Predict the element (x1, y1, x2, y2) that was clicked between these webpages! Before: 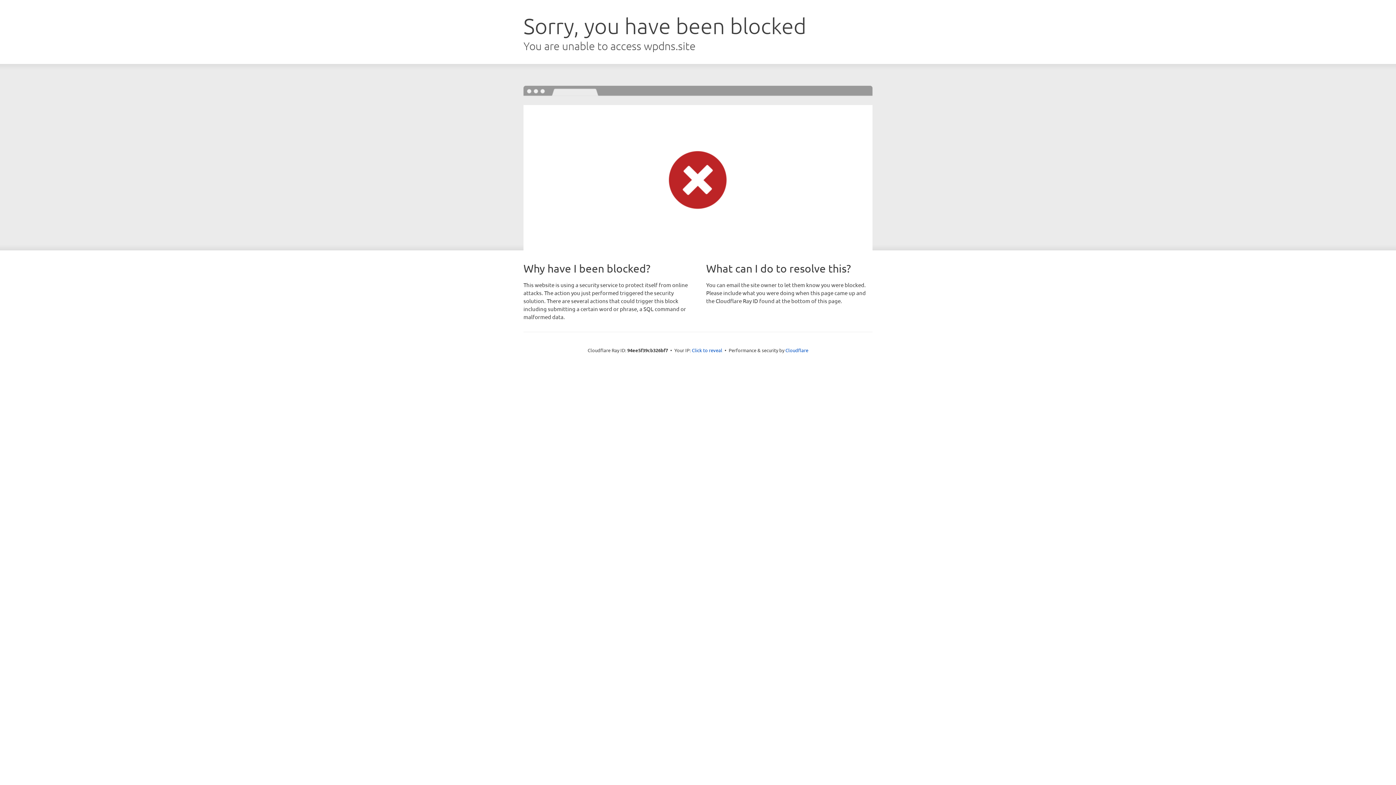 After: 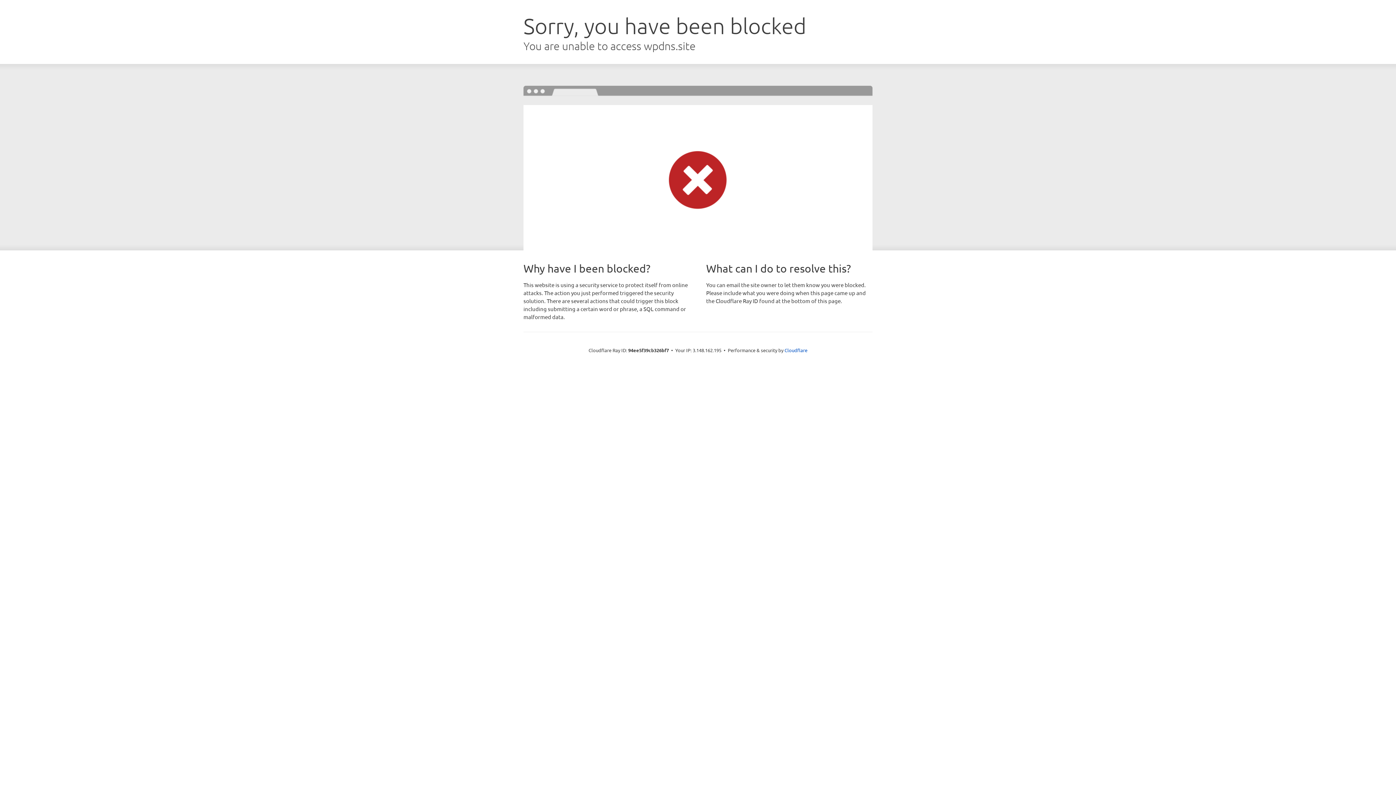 Action: bbox: (692, 346, 722, 353) label: Click to reveal